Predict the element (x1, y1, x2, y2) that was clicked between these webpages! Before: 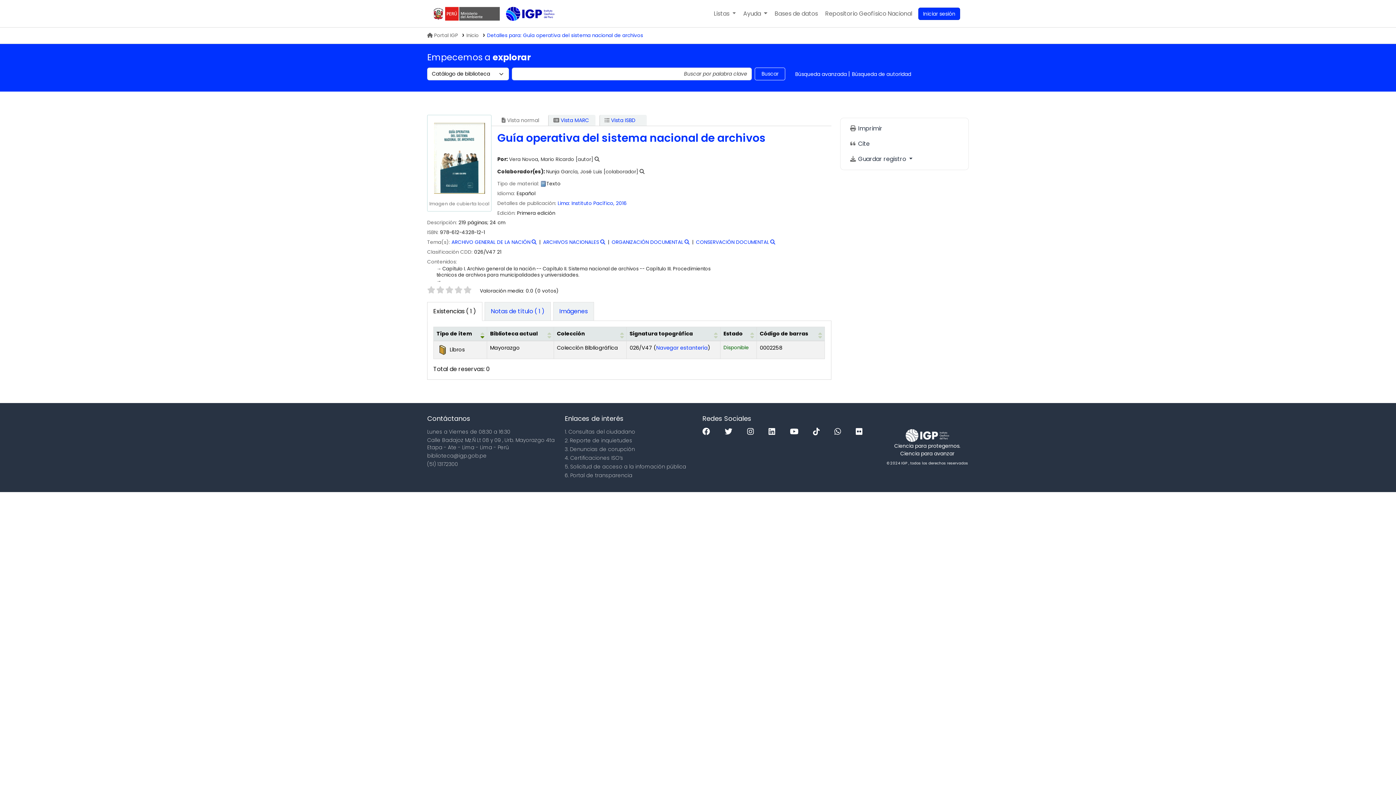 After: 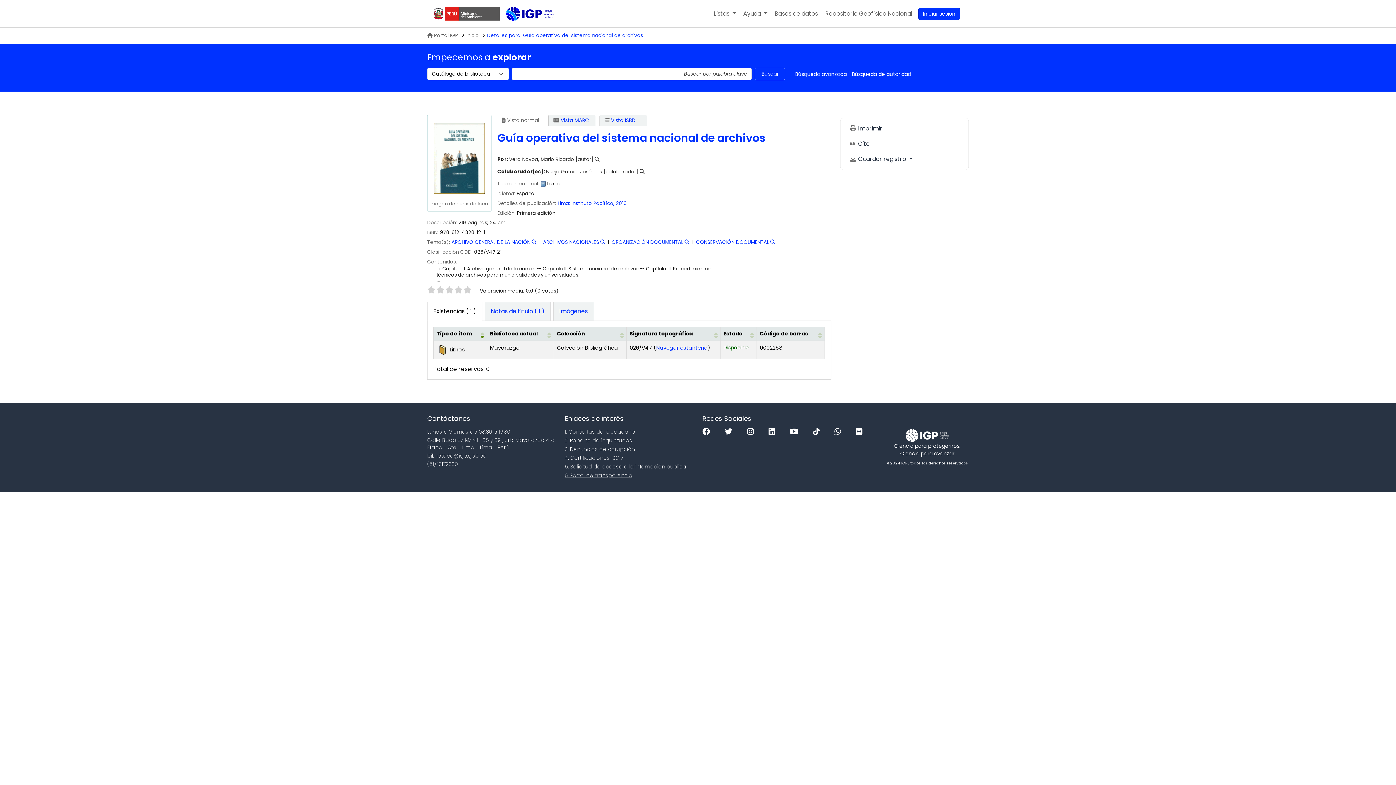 Action: bbox: (564, 471, 632, 479) label: 6. Portal de transparencia